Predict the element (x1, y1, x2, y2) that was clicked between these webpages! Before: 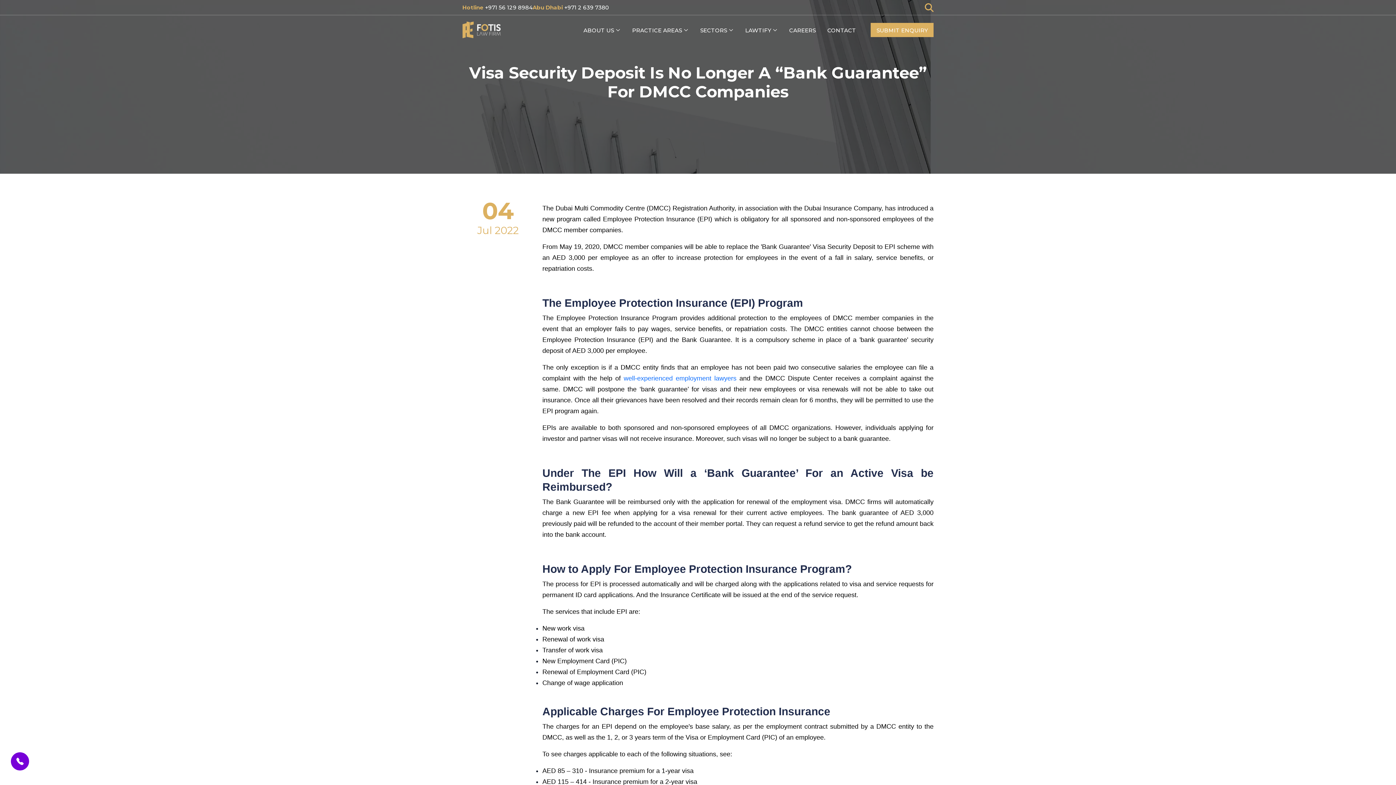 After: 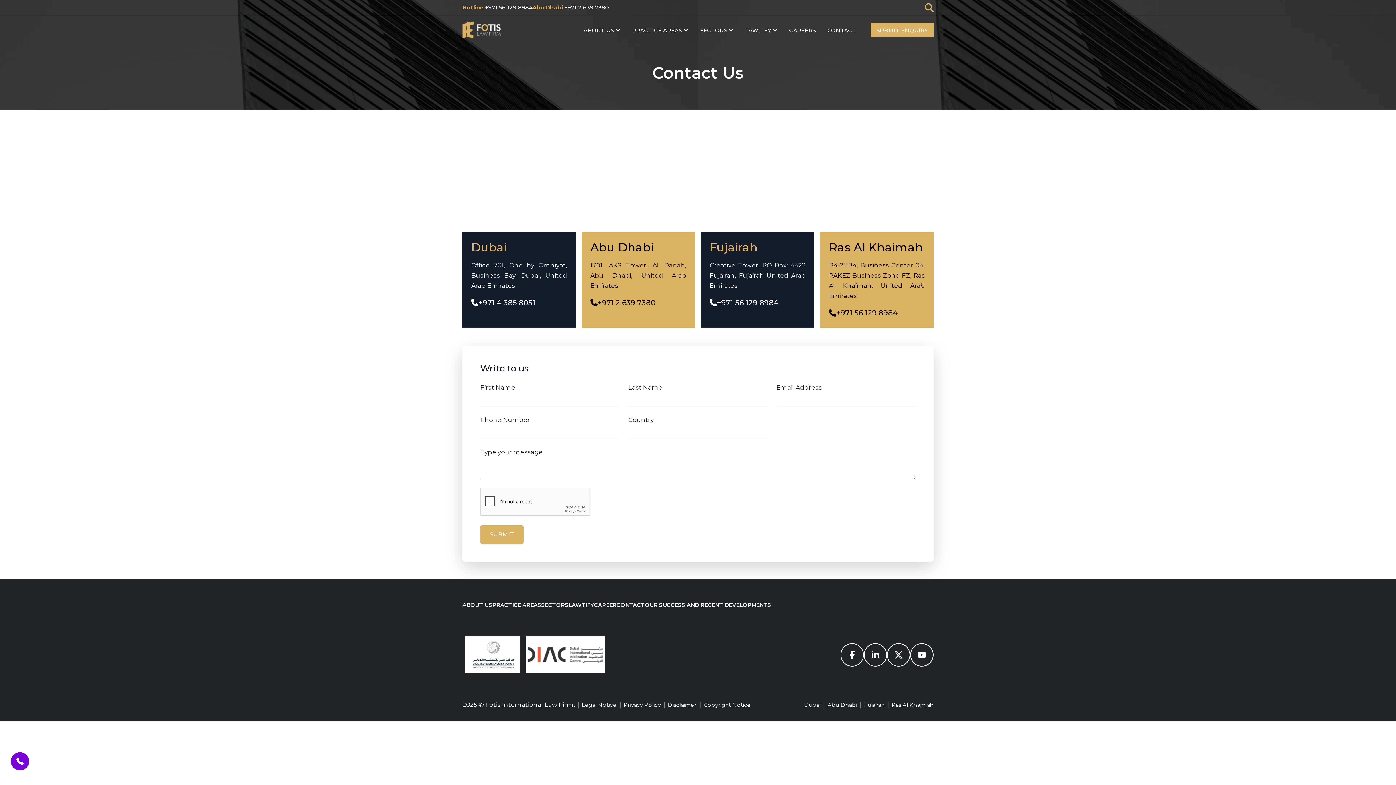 Action: label: SUBMIT ENQUIRY bbox: (870, 22, 933, 36)